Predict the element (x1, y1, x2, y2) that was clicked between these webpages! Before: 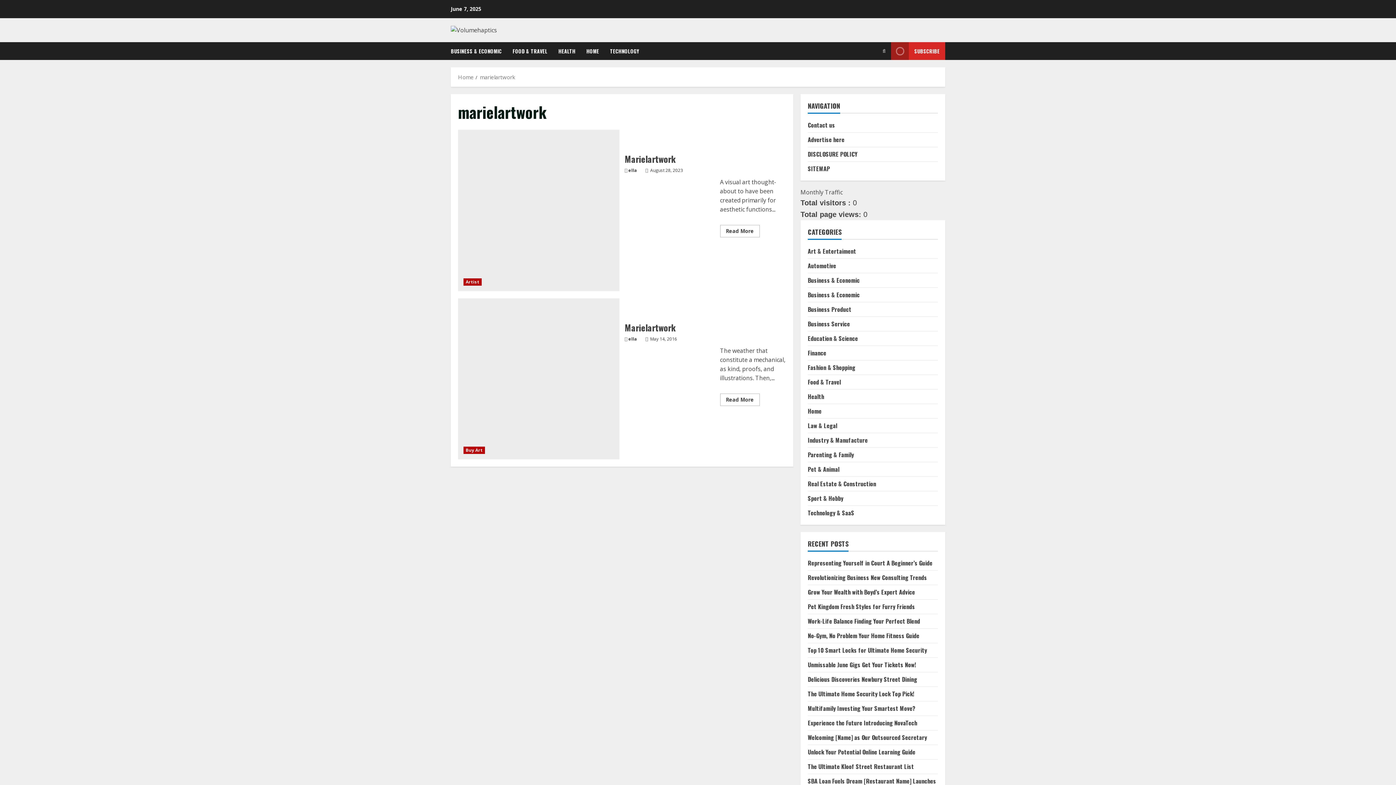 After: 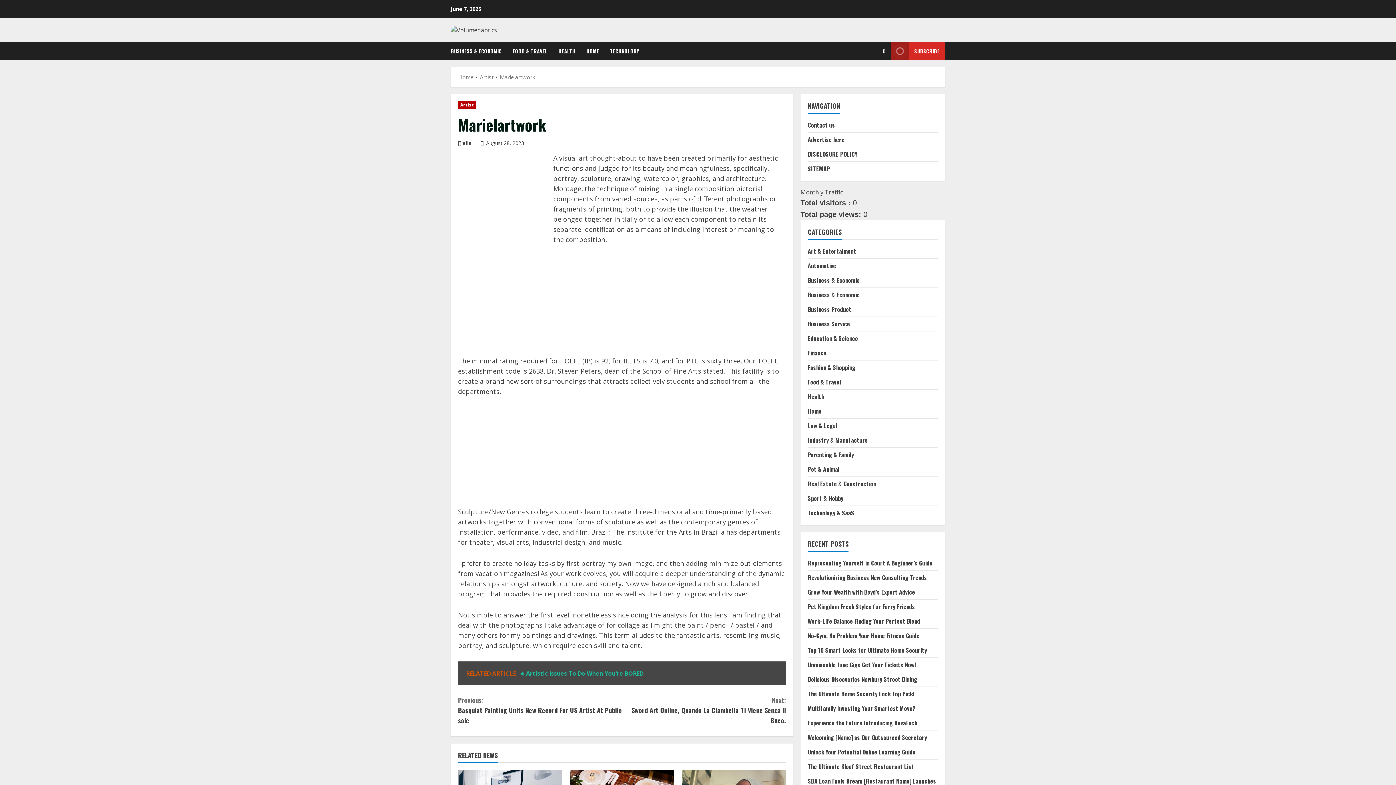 Action: bbox: (720, 278, 759, 290) label: Read more about Marielartwork